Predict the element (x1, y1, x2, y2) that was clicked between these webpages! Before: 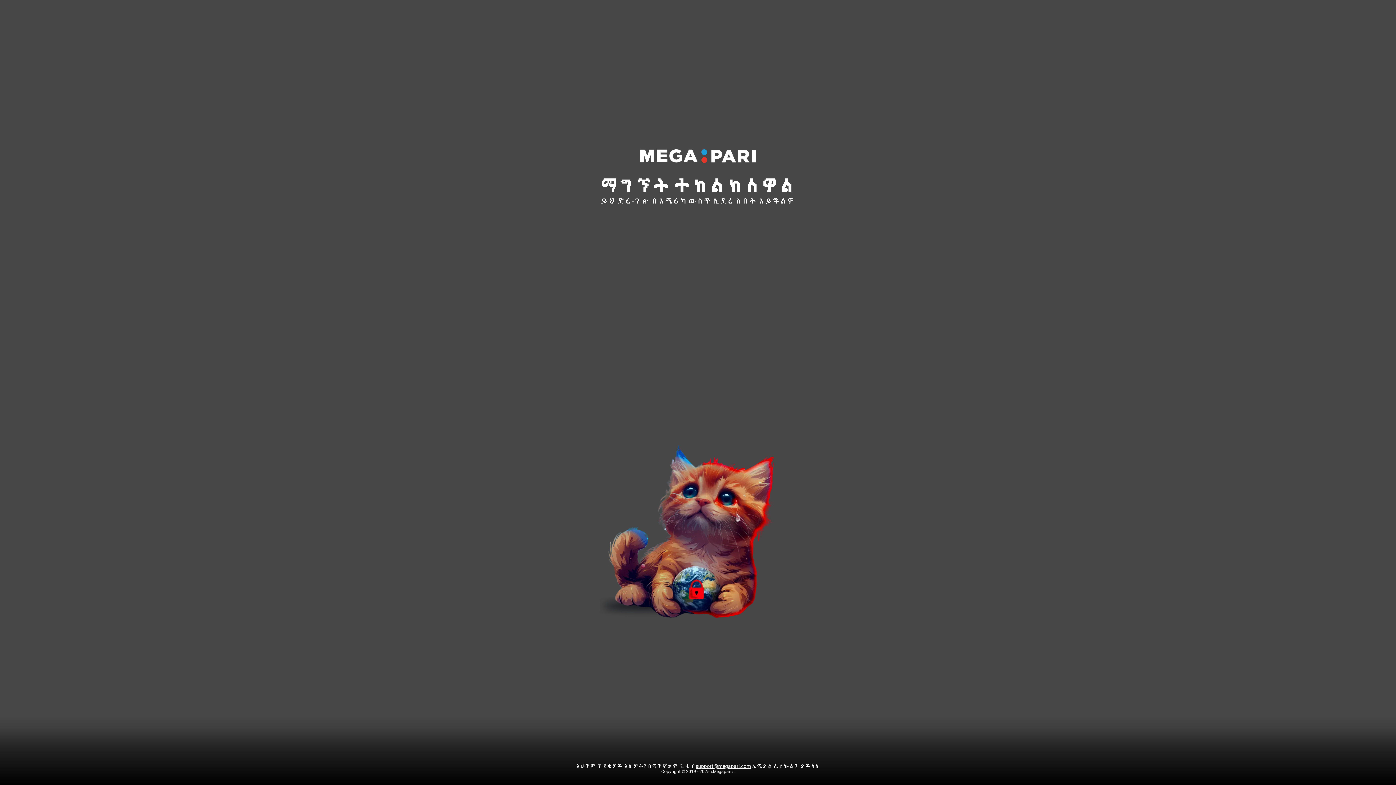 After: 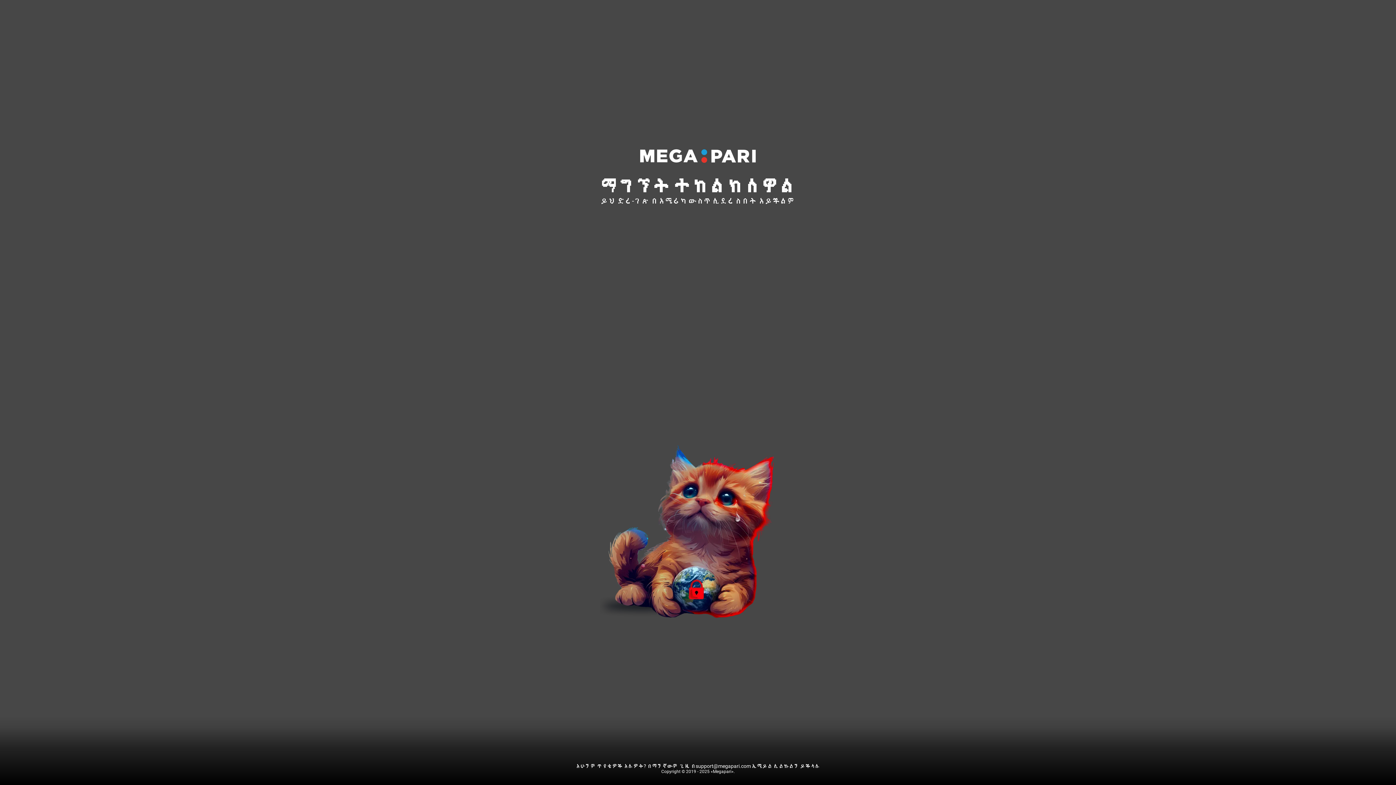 Action: label: support@megapari.com bbox: (695, 763, 751, 769)